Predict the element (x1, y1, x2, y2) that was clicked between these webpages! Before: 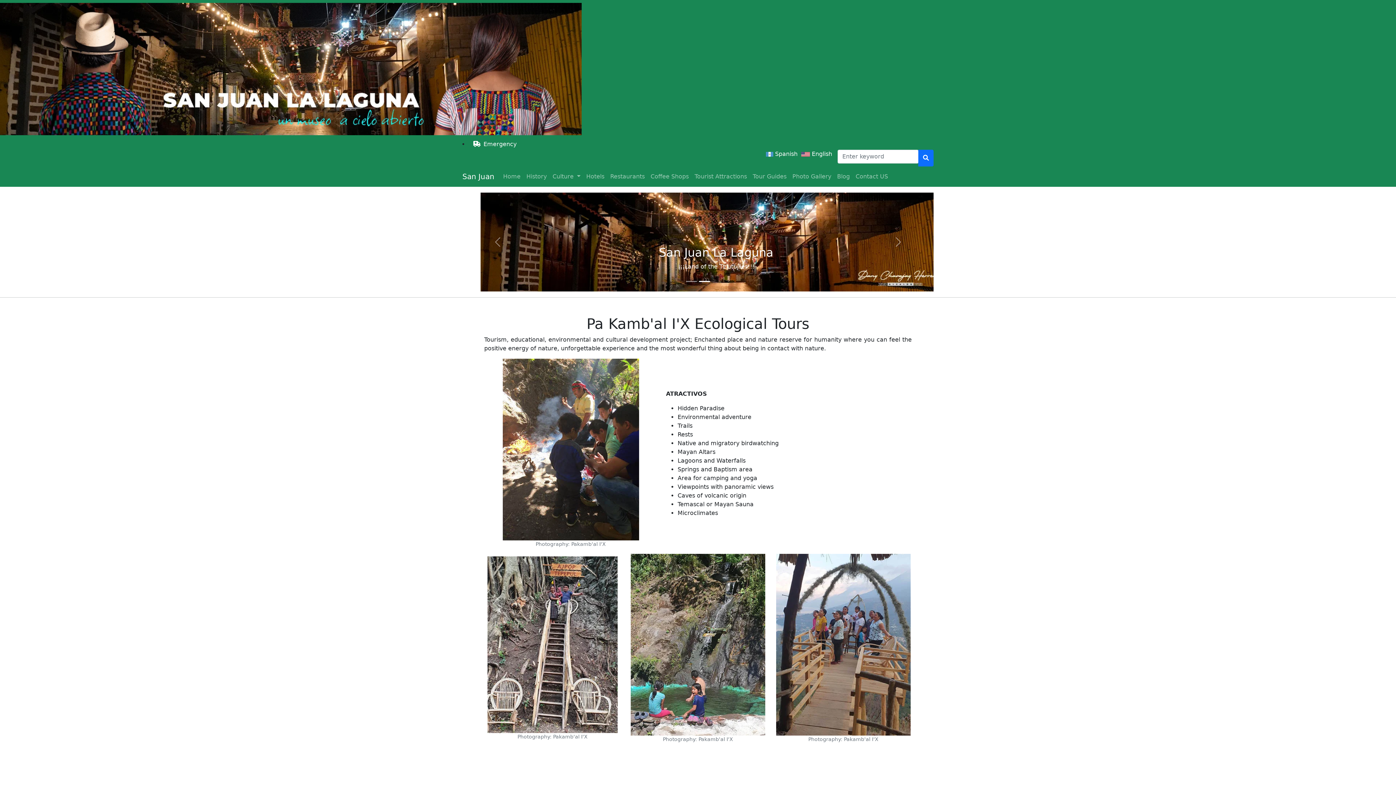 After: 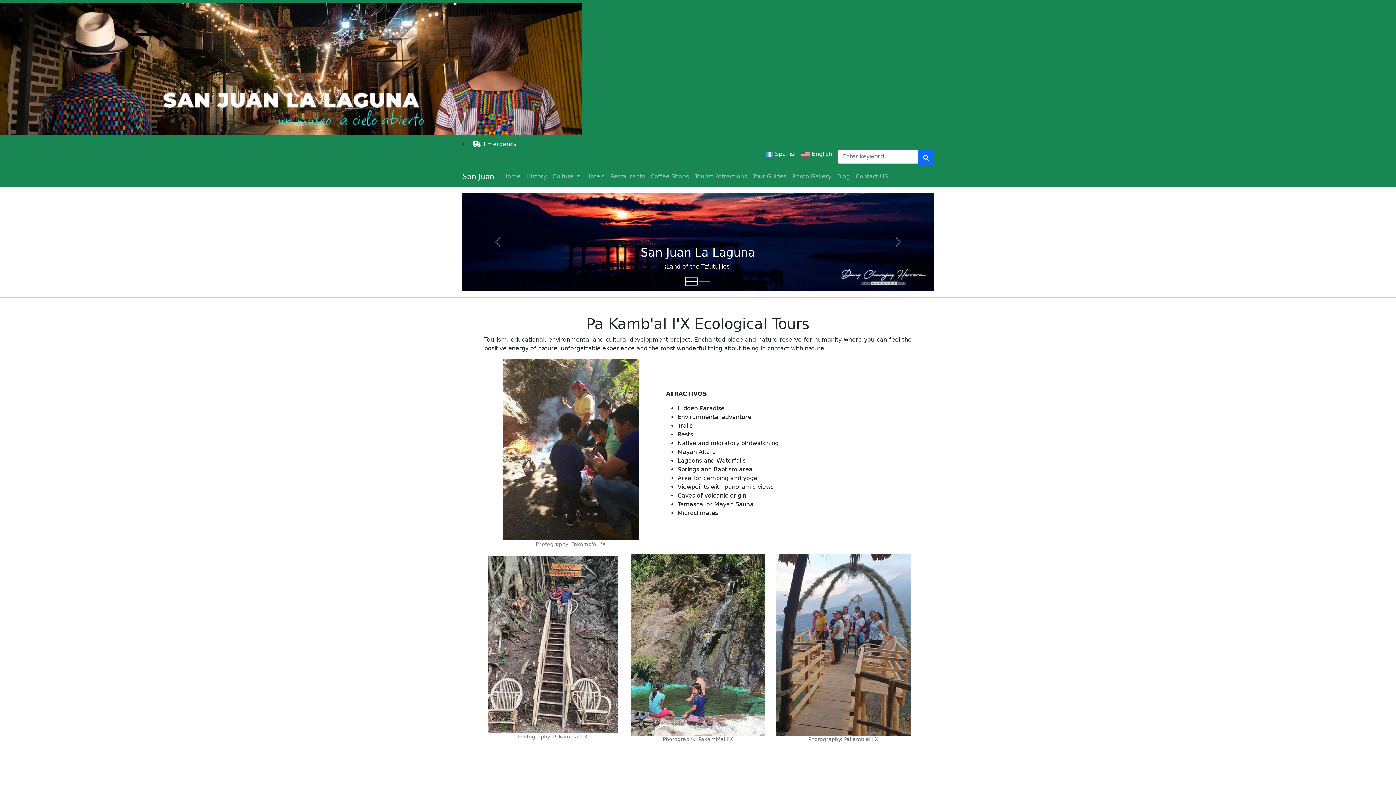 Action: bbox: (686, 277, 697, 285) label: Slide 1